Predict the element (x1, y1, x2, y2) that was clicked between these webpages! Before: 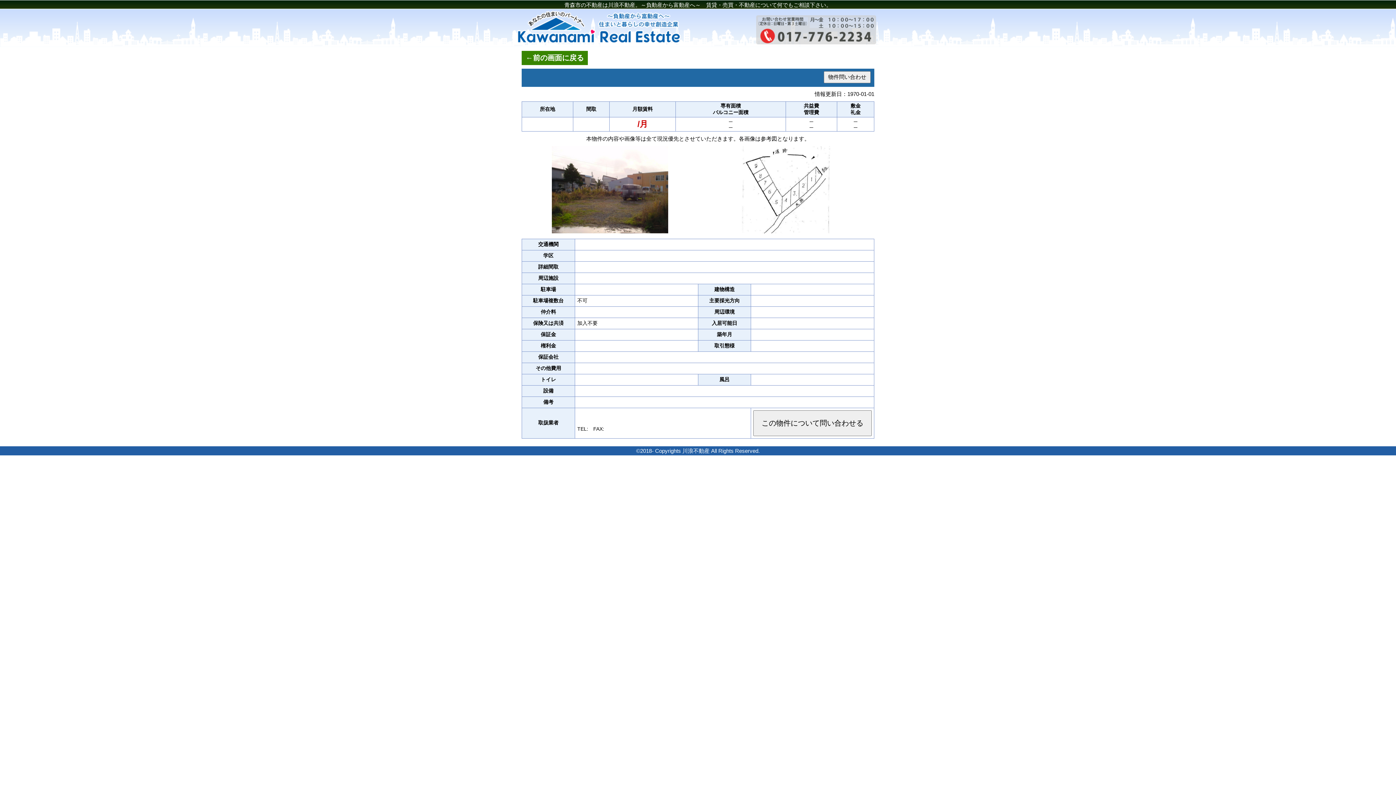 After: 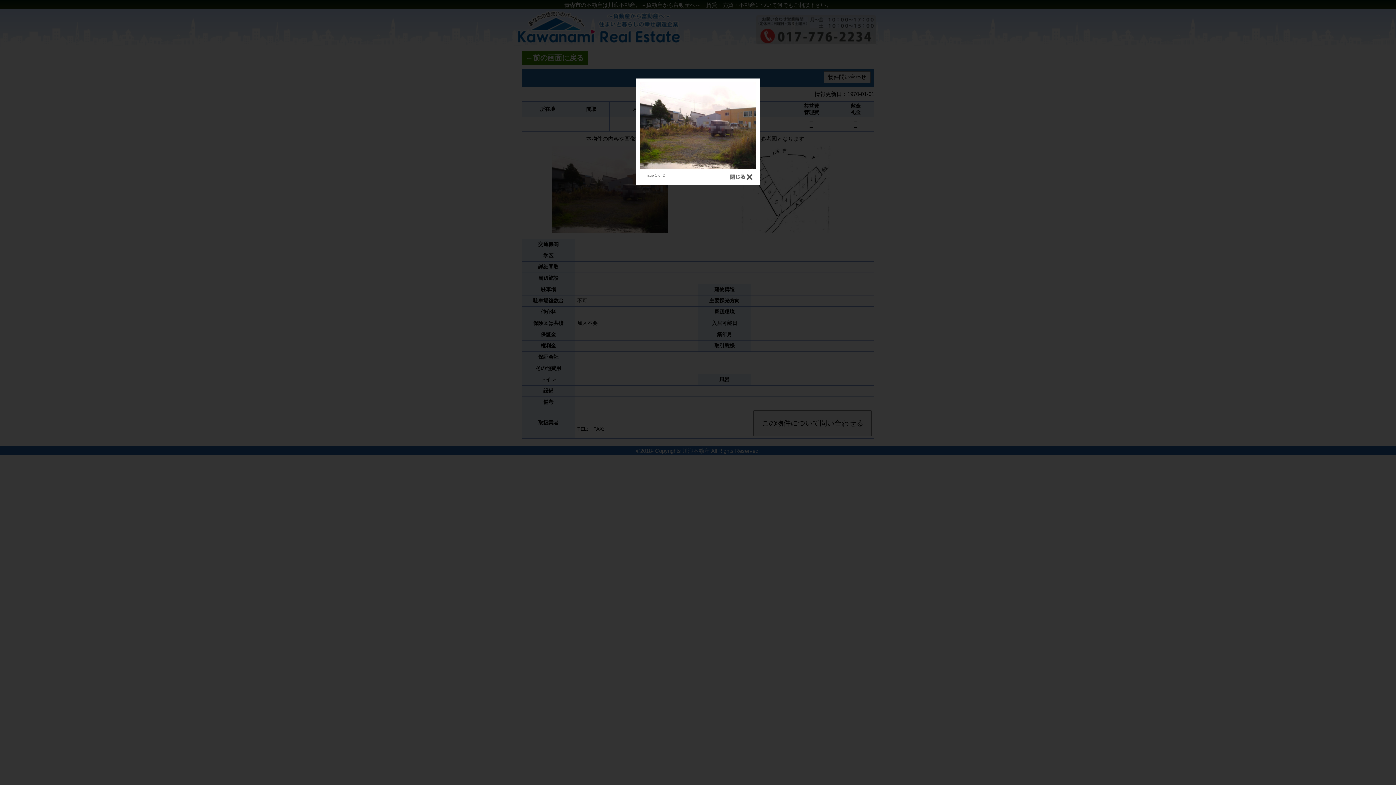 Action: bbox: (551, 228, 668, 234)